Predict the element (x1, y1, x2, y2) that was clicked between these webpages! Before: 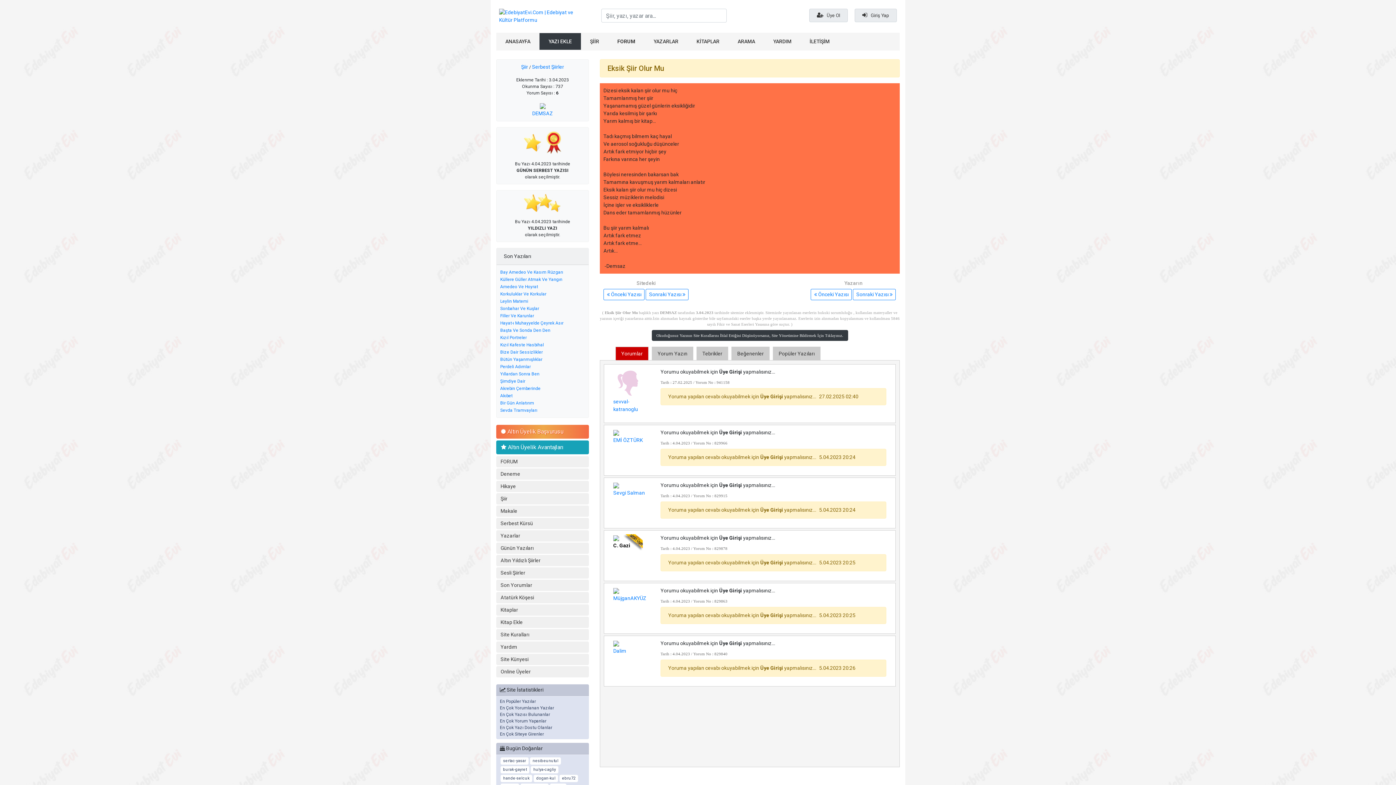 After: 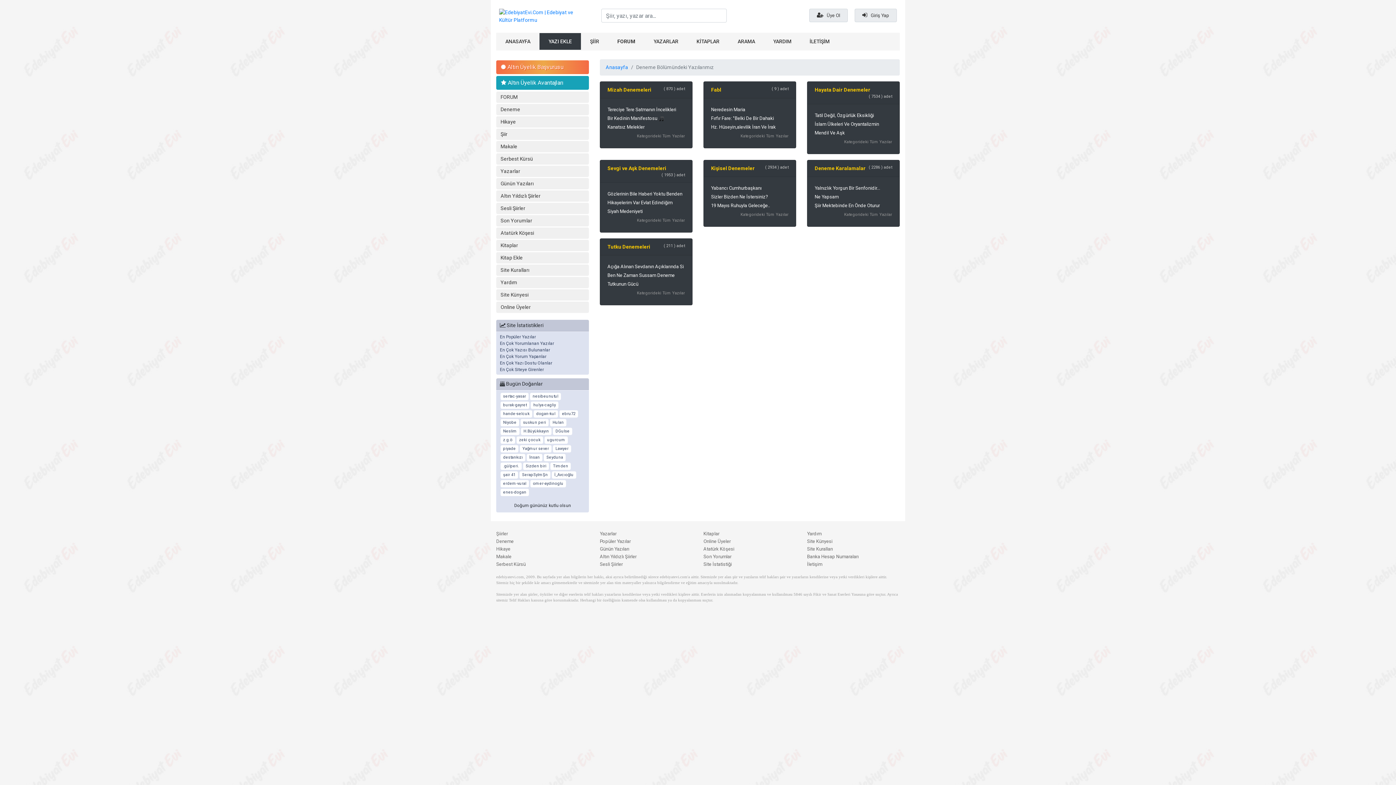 Action: bbox: (496, 468, 589, 480) label: Deneme